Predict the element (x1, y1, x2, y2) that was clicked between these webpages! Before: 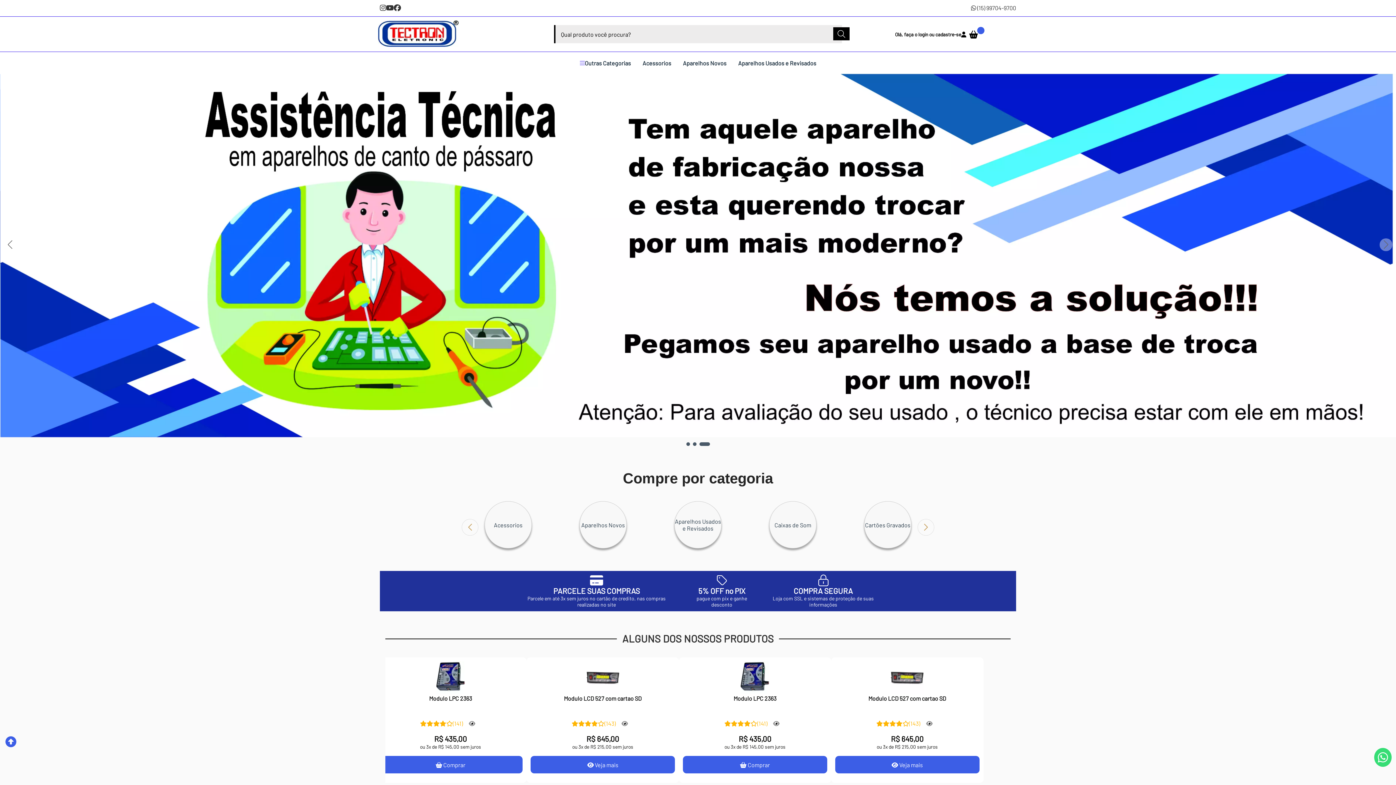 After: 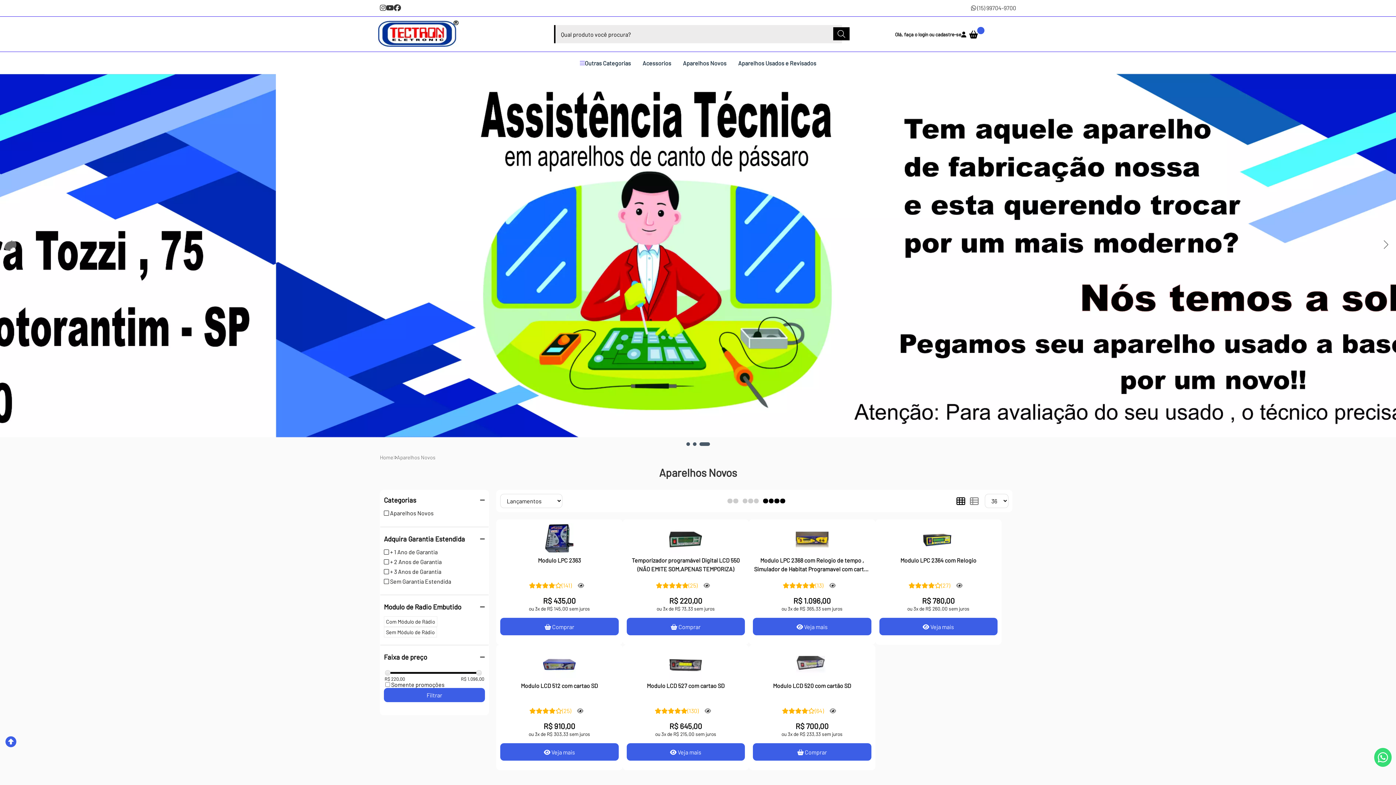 Action: label: Aparelhos Novos bbox: (579, 501, 626, 548)